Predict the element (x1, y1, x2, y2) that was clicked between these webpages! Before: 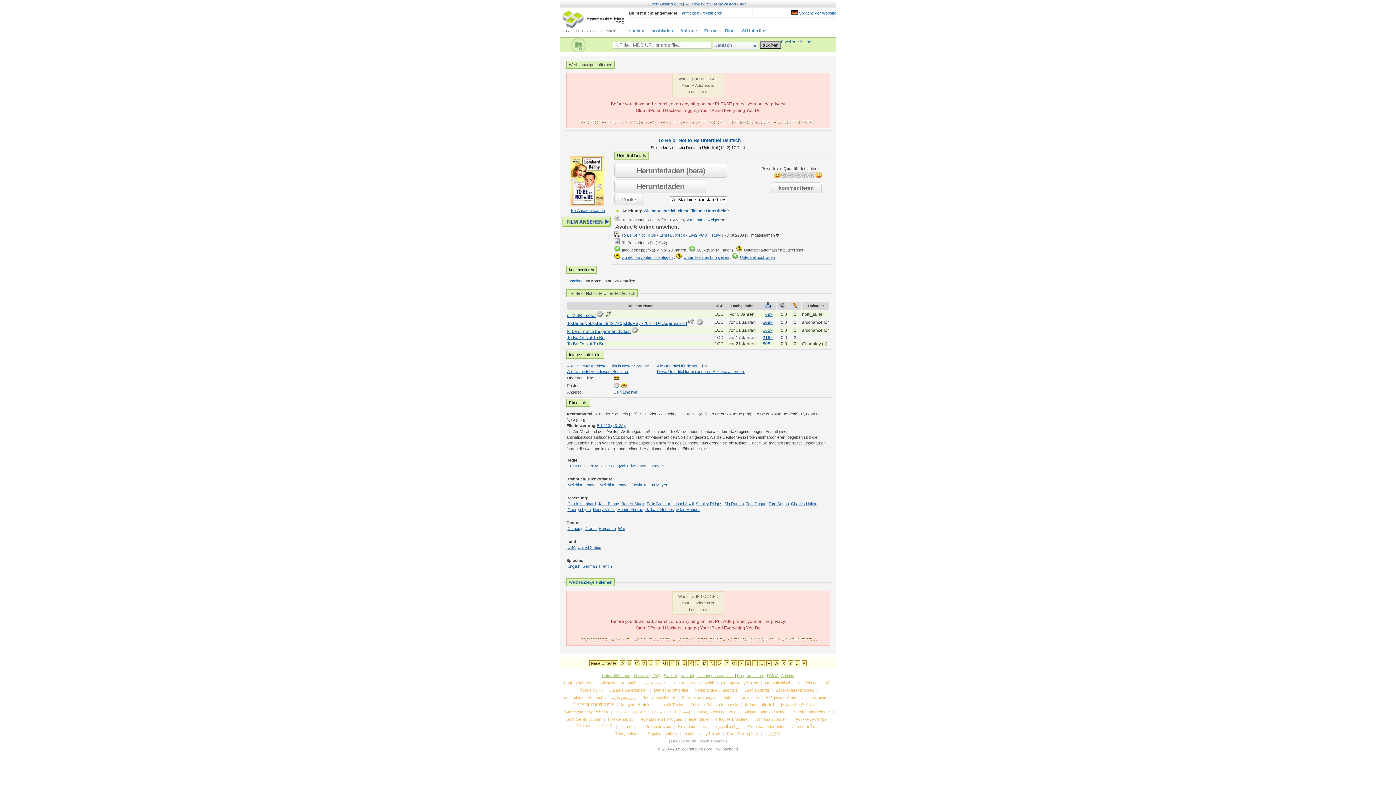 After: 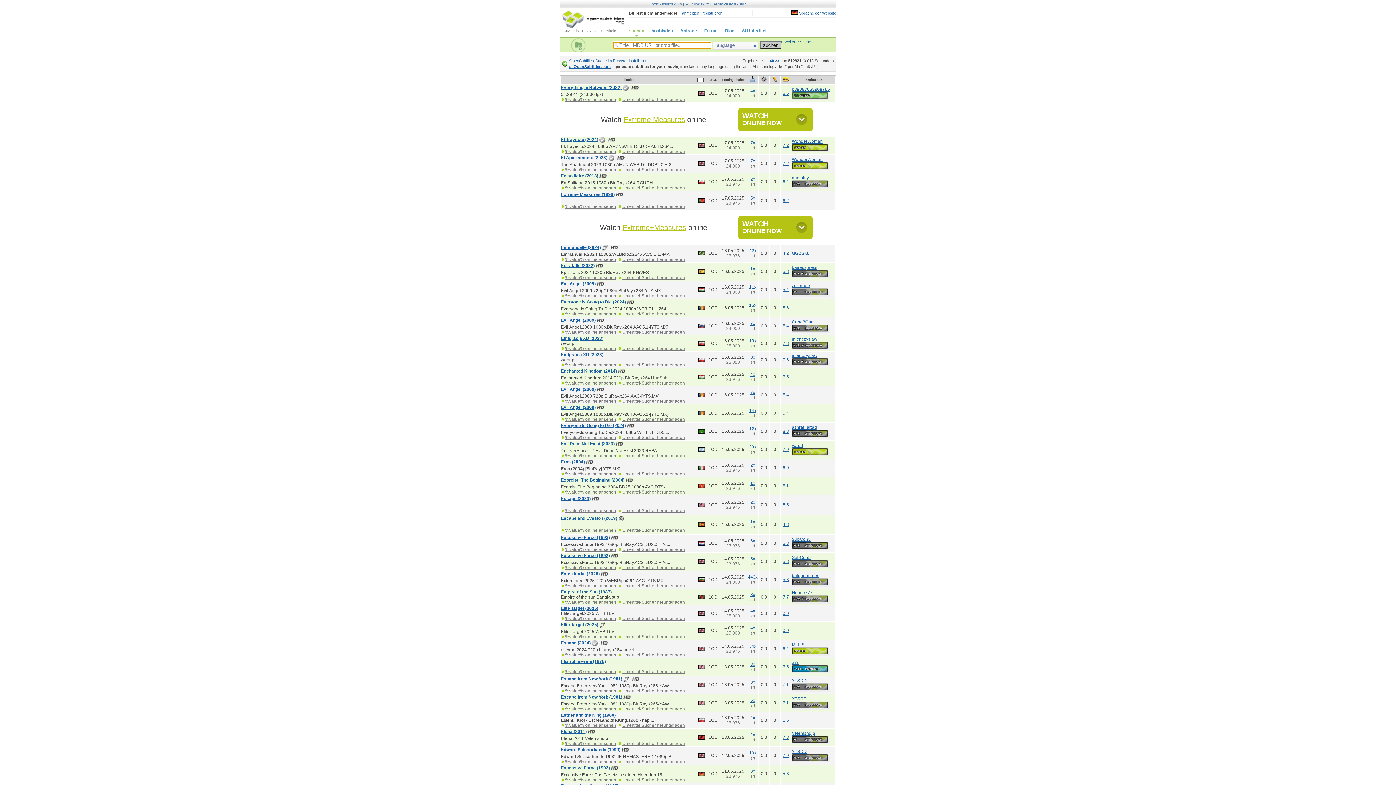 Action: label: E bbox: (648, 660, 653, 666)